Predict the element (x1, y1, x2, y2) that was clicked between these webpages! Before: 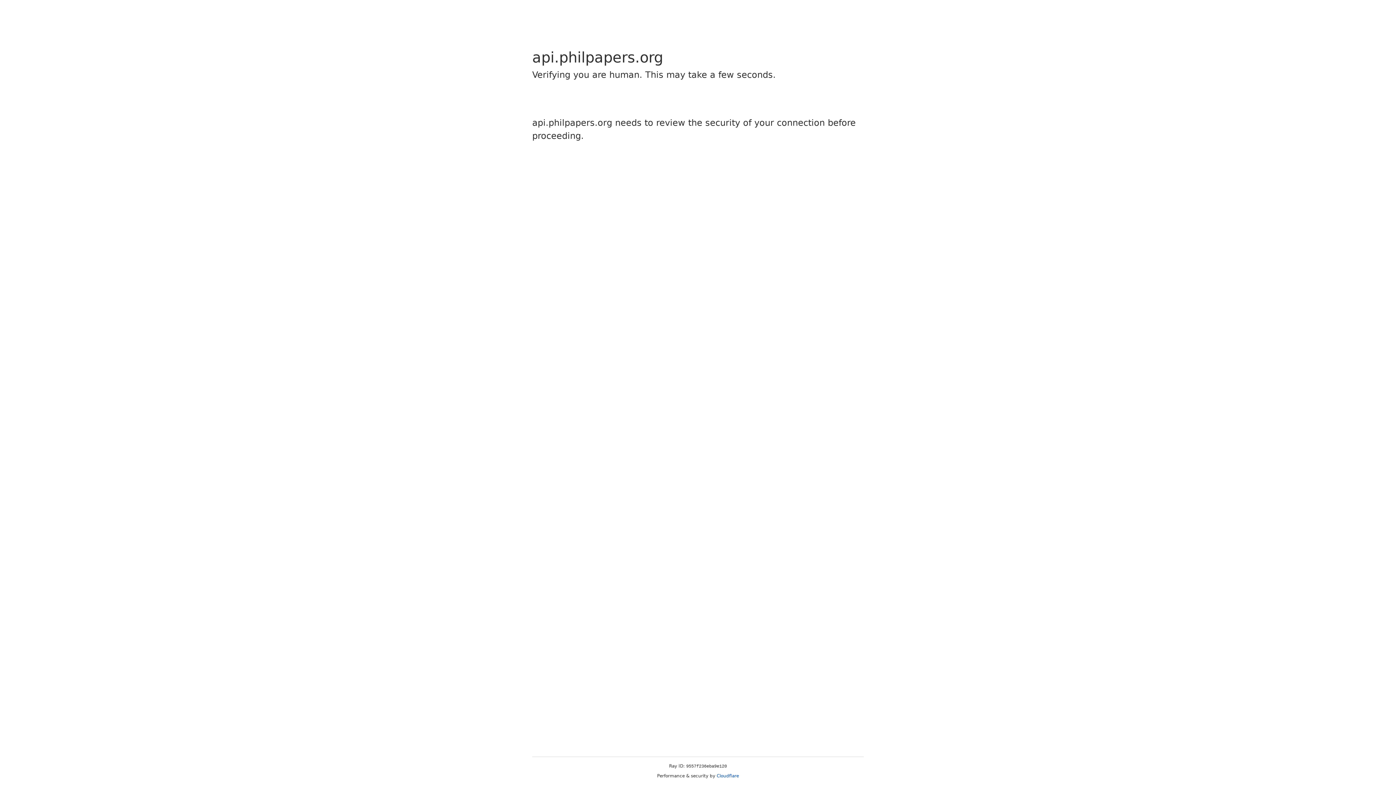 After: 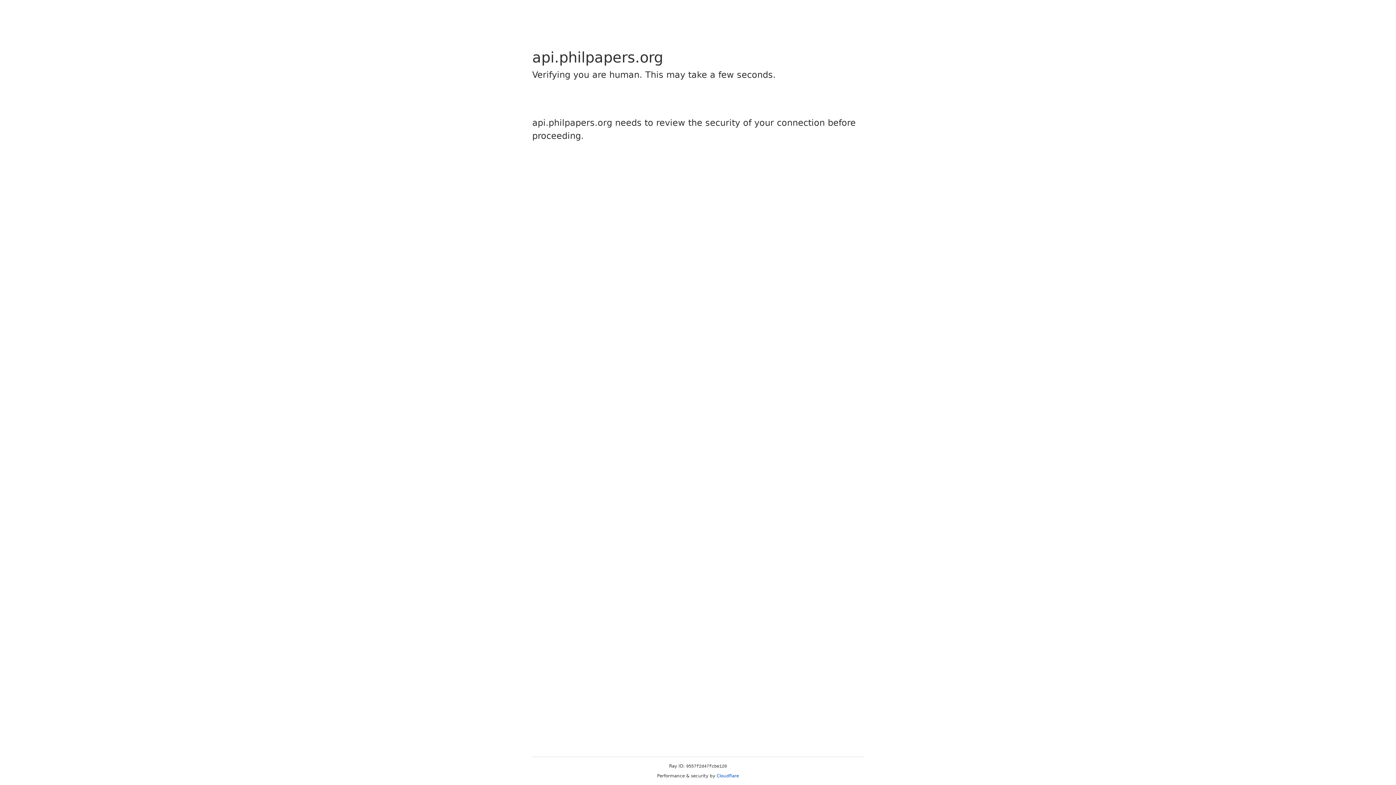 Action: label: Cloudflare bbox: (716, 773, 739, 778)